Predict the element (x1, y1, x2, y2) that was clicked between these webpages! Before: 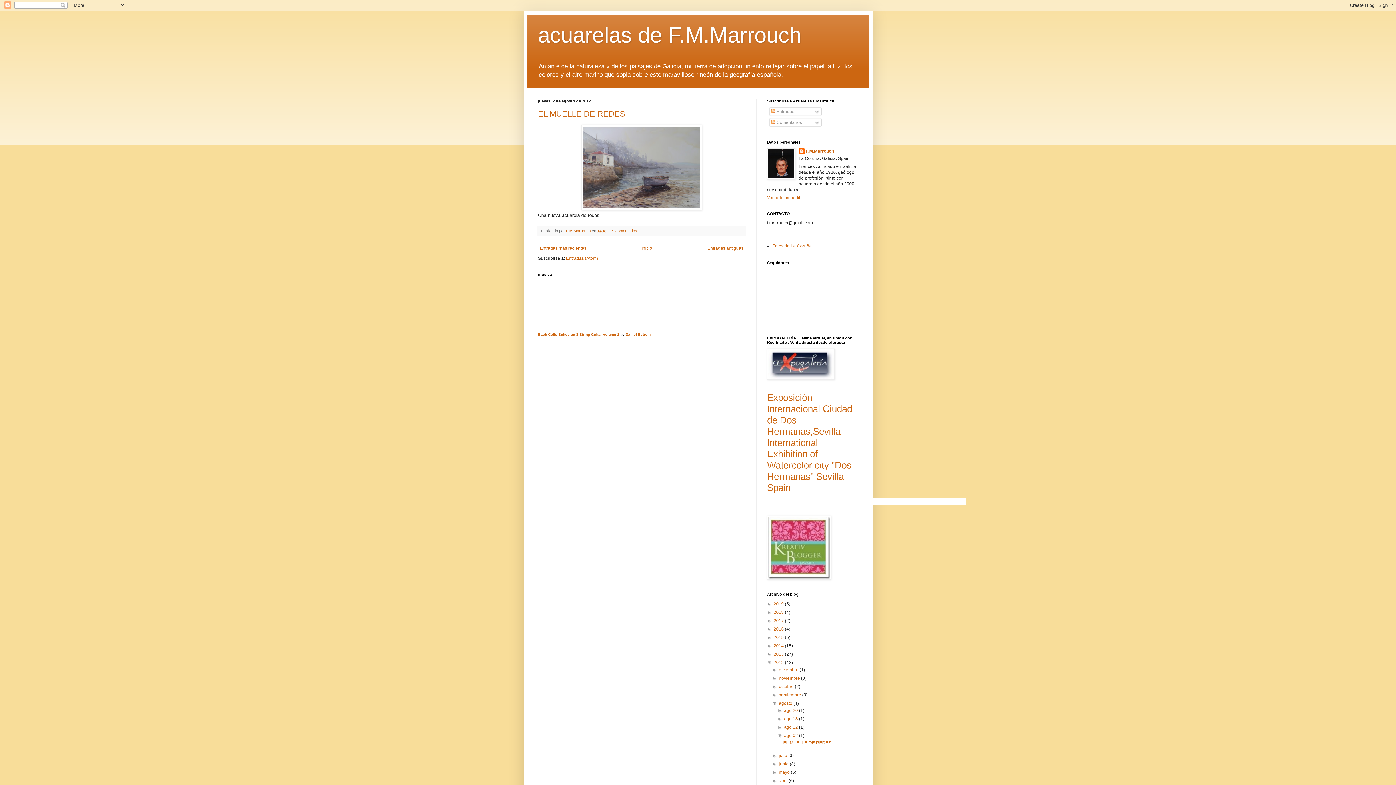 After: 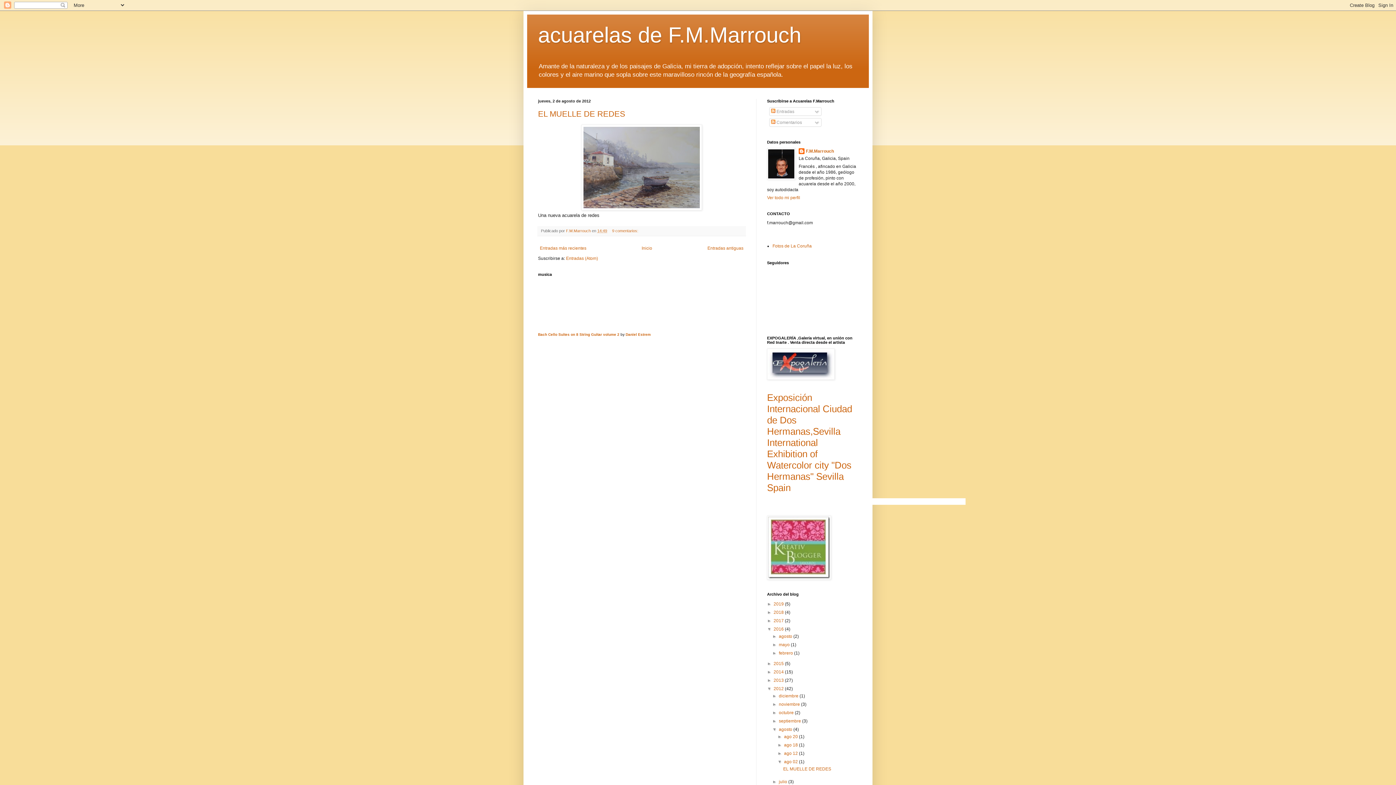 Action: label: ►   bbox: (767, 627, 773, 632)